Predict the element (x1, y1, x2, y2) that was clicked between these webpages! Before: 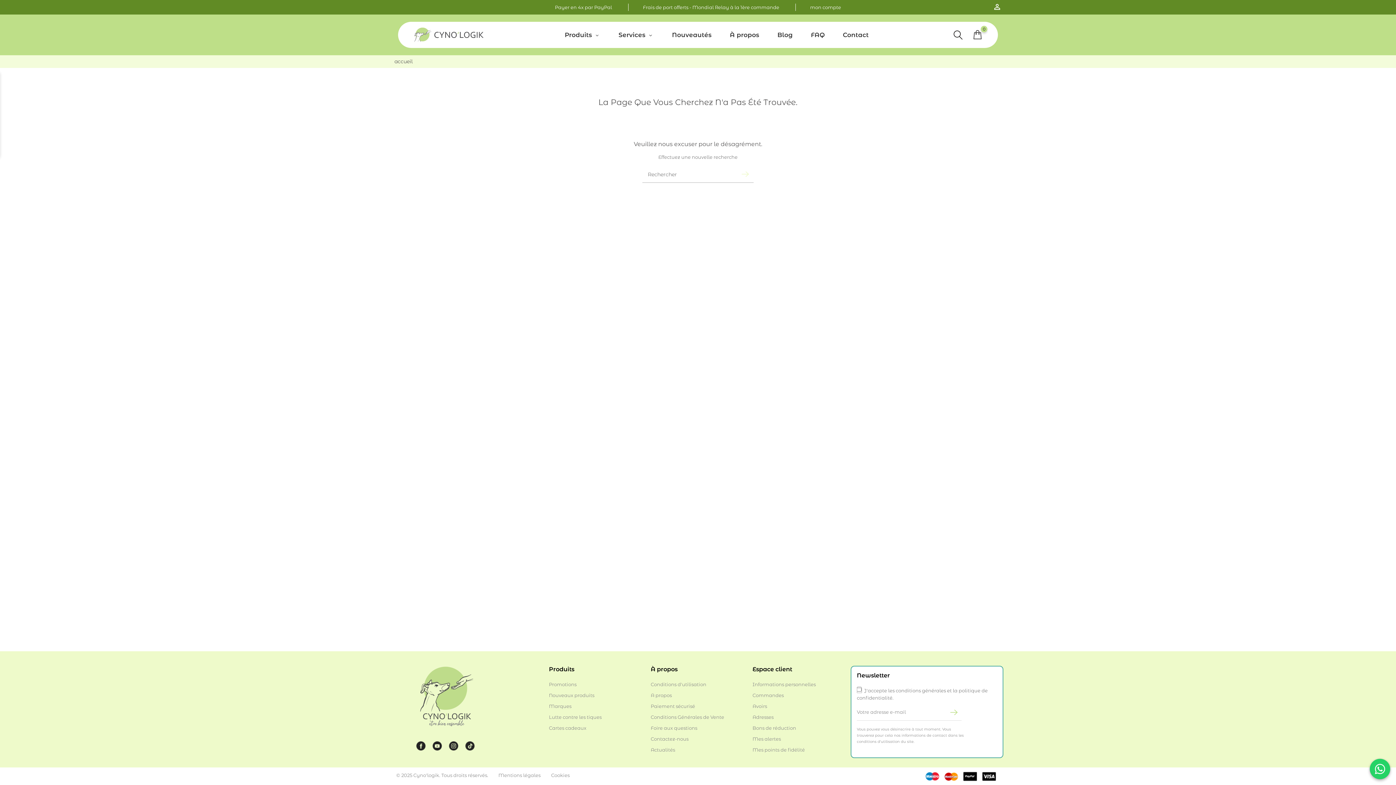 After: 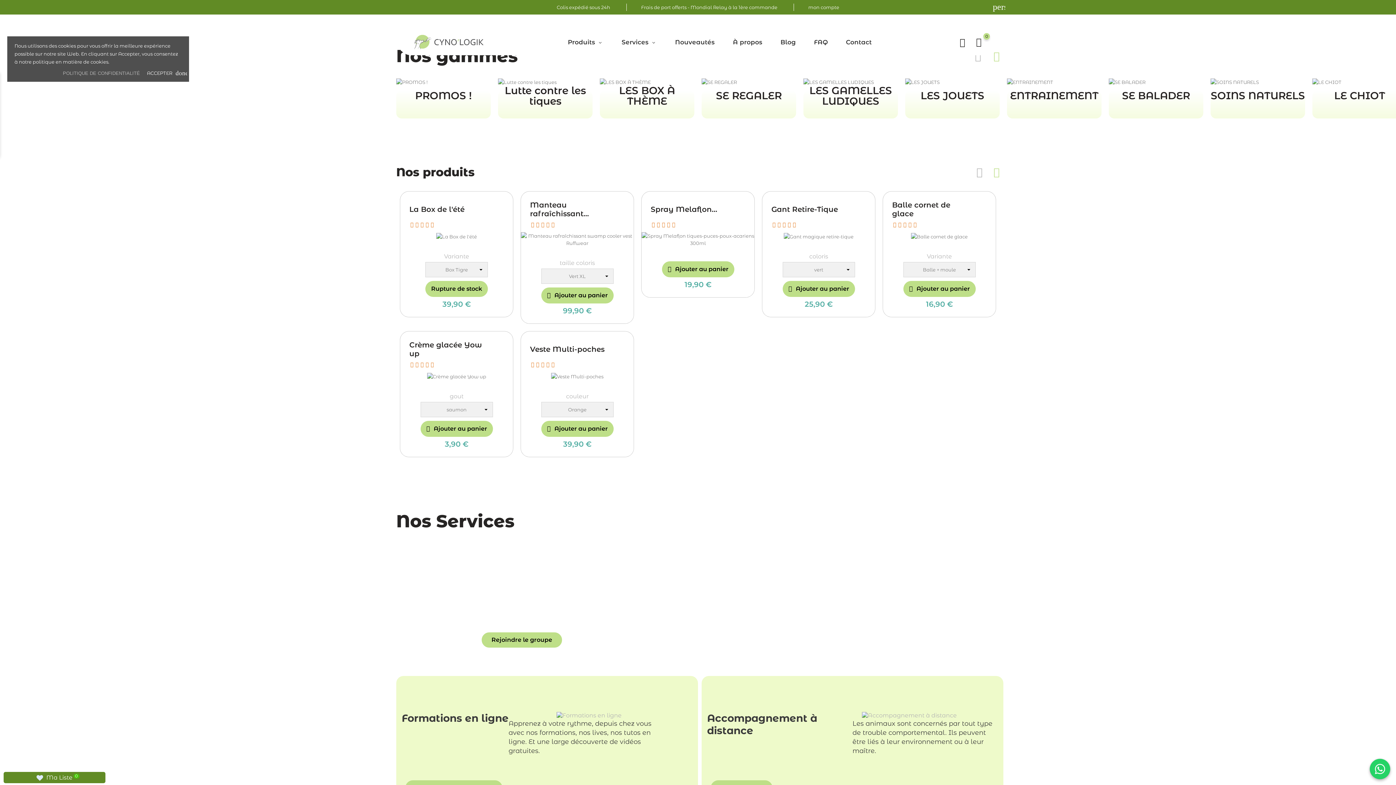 Action: bbox: (392, 56, 415, 64) label: accueil